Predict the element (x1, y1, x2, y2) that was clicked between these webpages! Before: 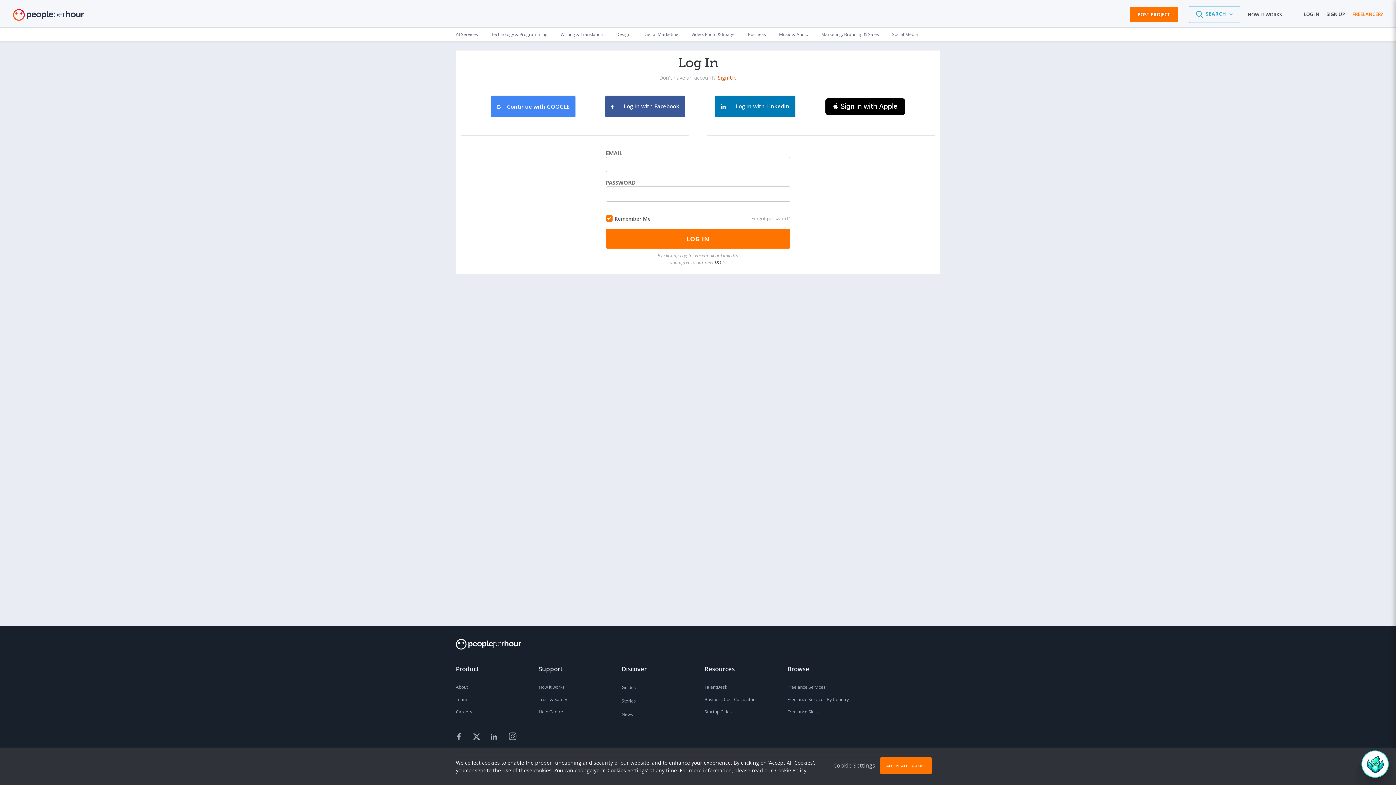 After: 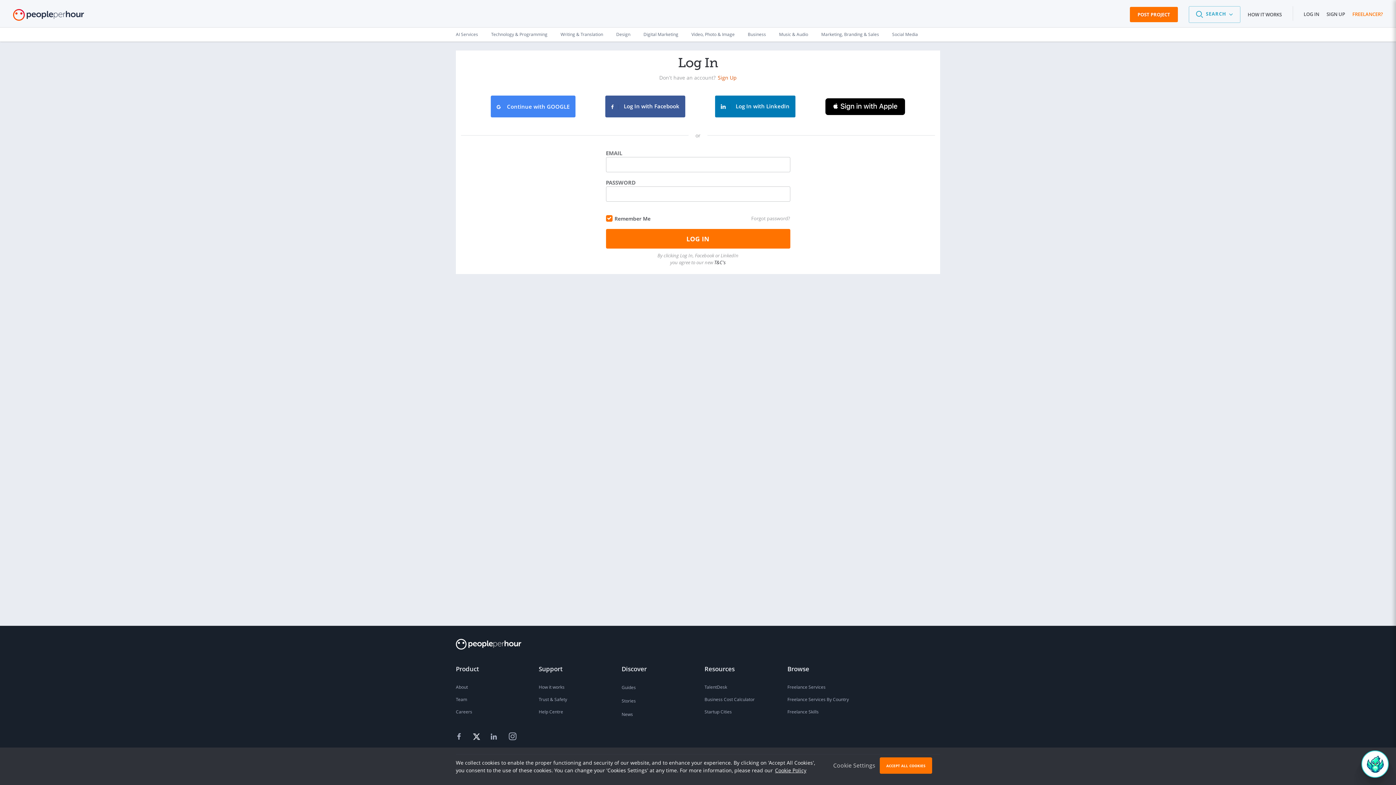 Action: bbox: (469, 728, 486, 745)